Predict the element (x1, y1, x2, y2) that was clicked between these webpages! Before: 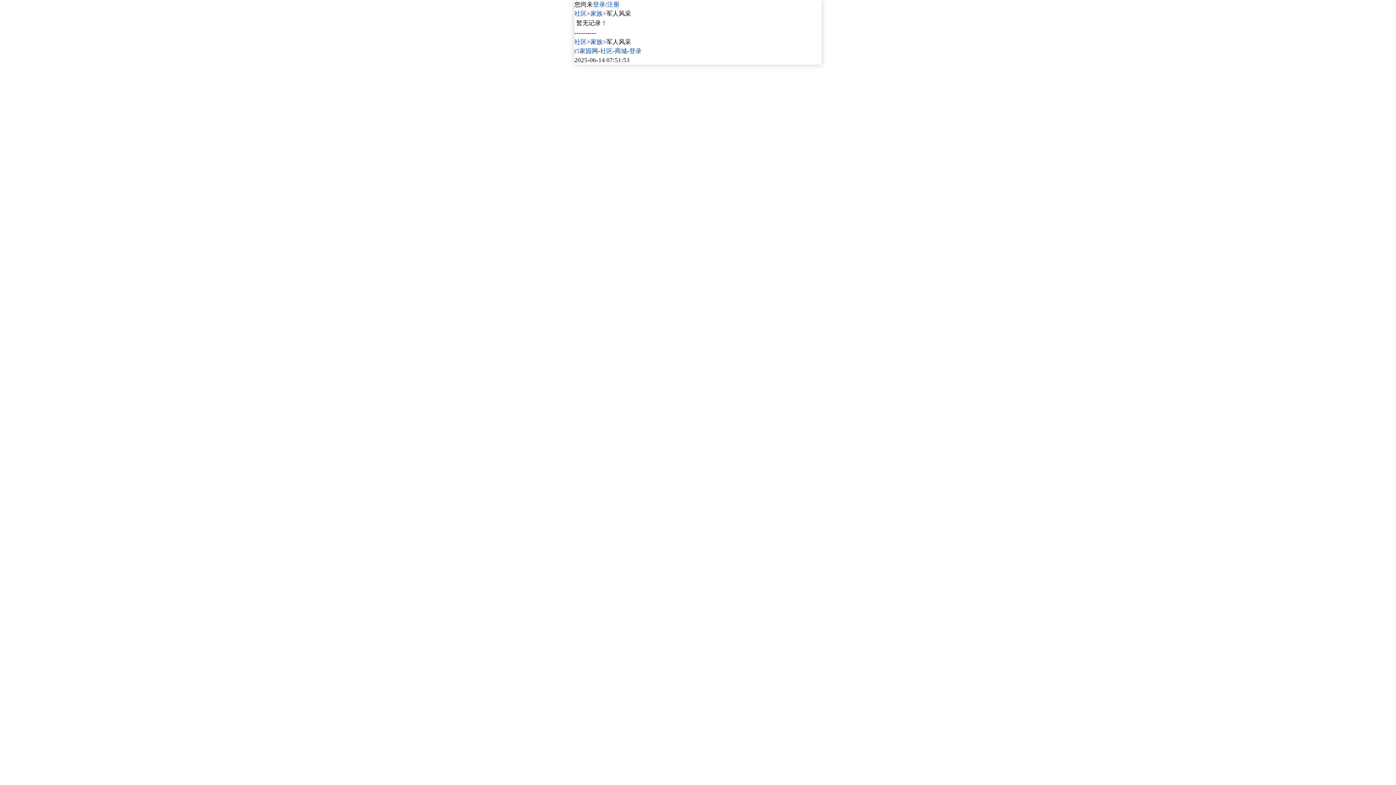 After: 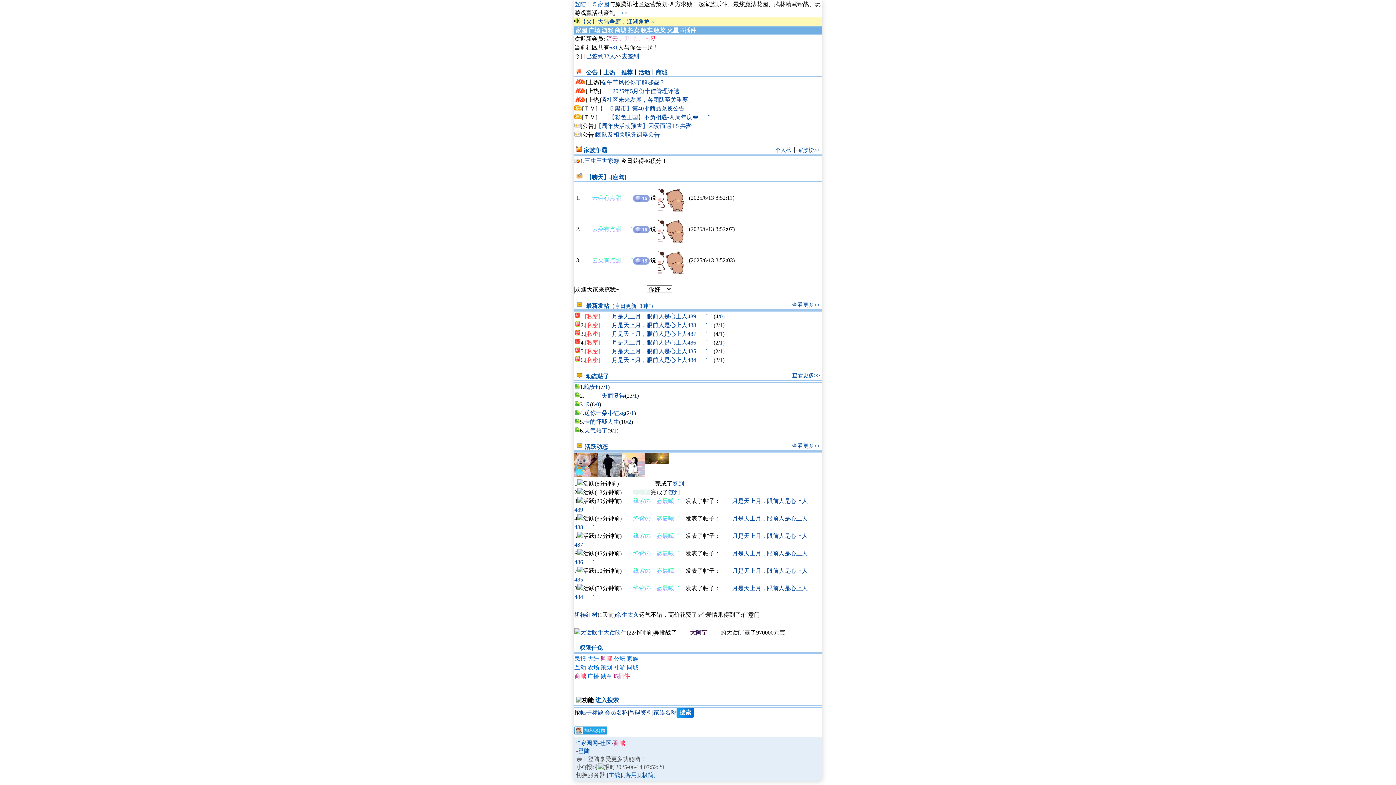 Action: label: 社区 bbox: (574, 10, 586, 17)